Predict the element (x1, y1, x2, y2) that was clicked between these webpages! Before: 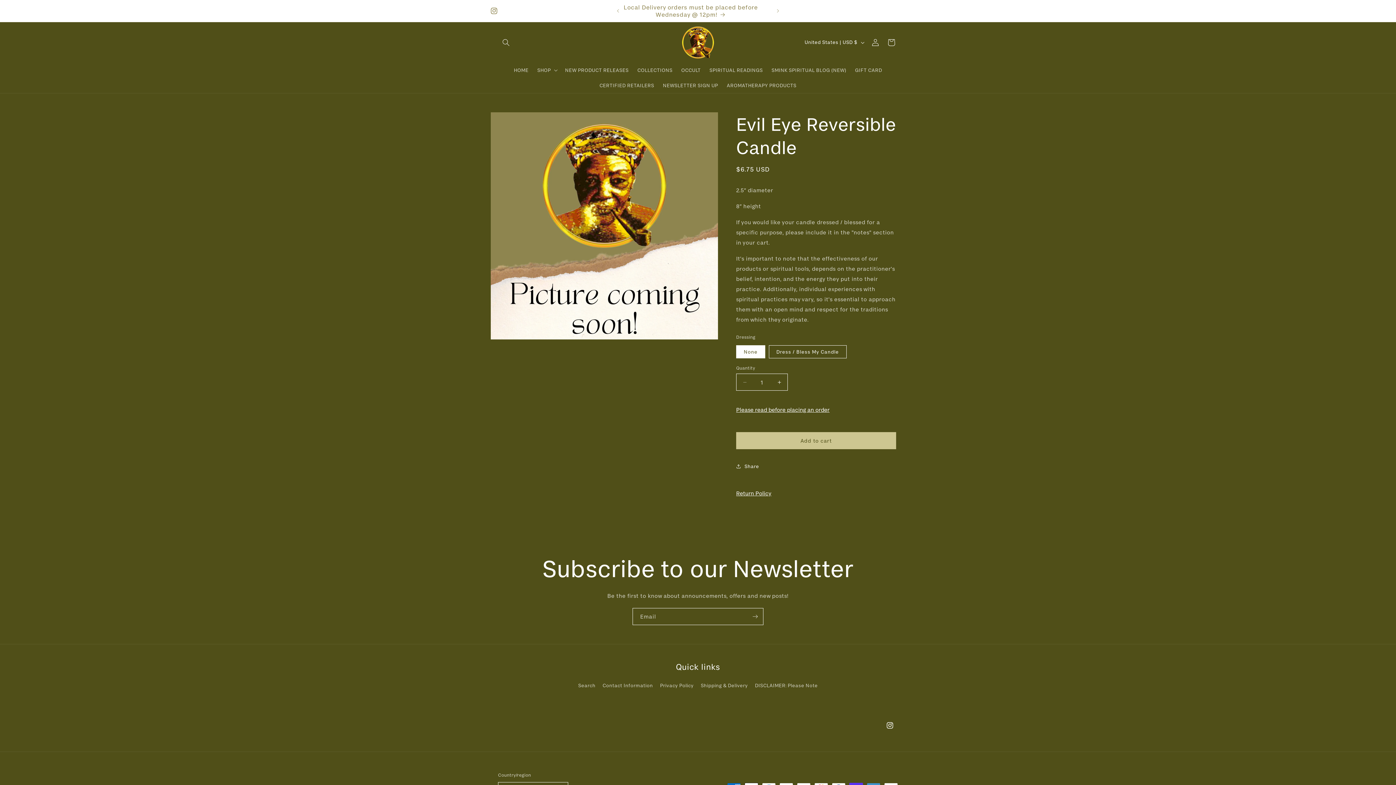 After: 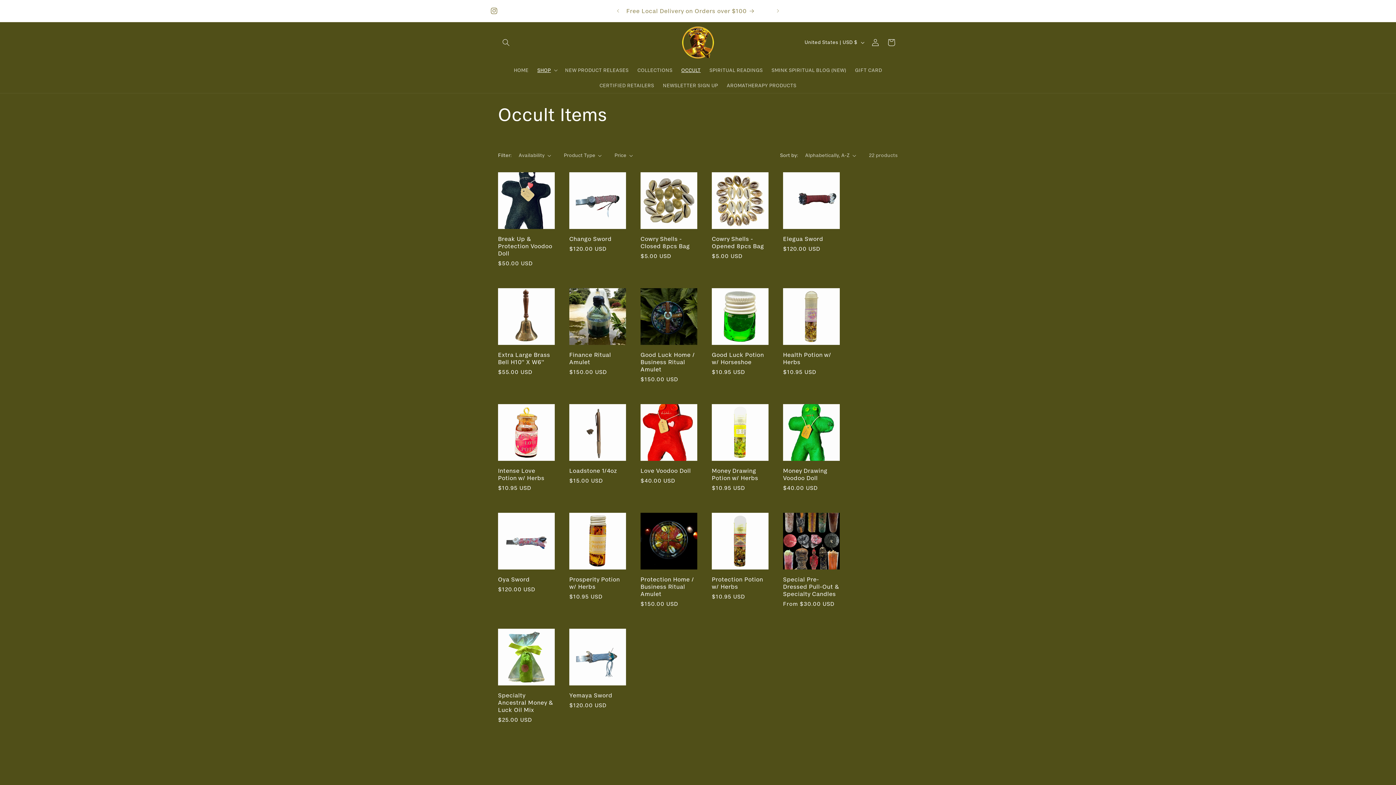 Action: label: OCCULT bbox: (677, 62, 705, 77)